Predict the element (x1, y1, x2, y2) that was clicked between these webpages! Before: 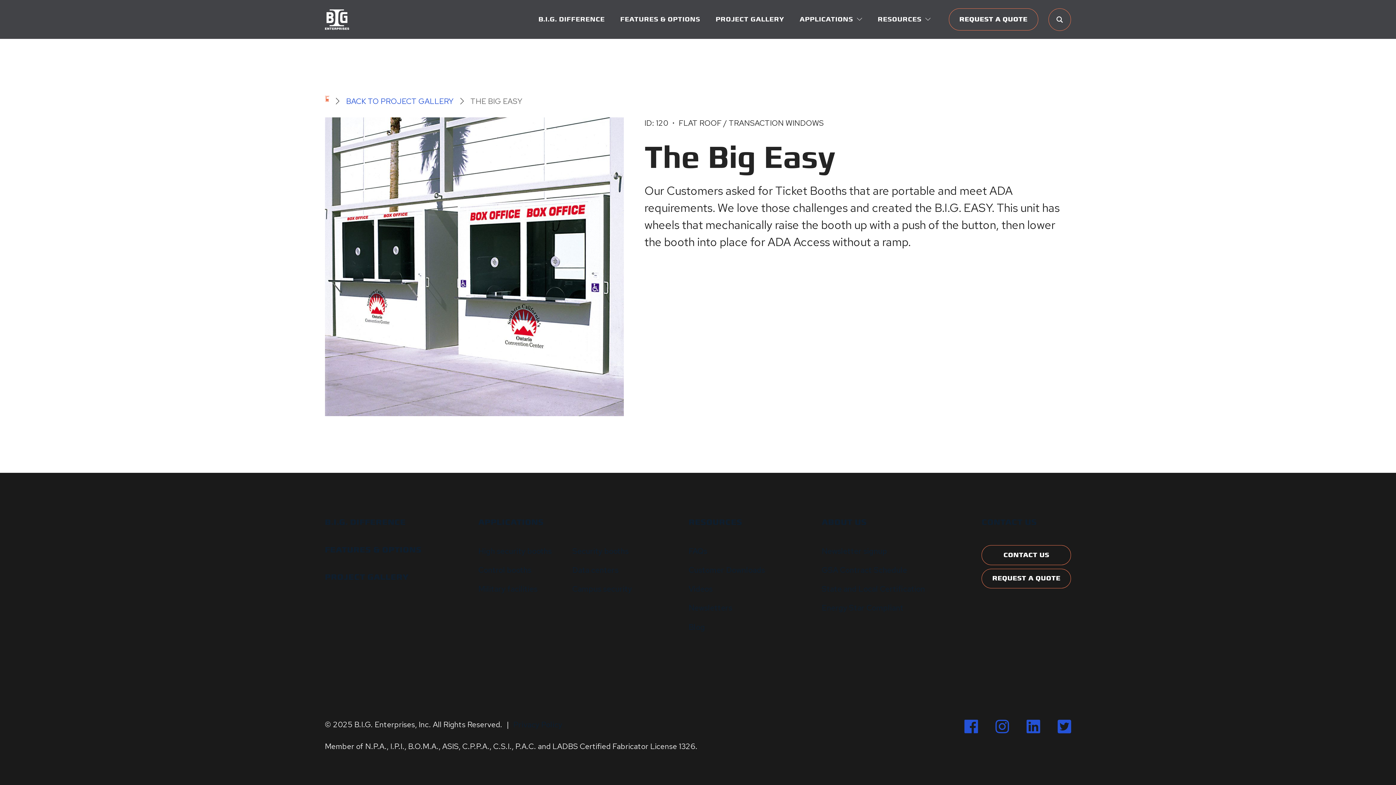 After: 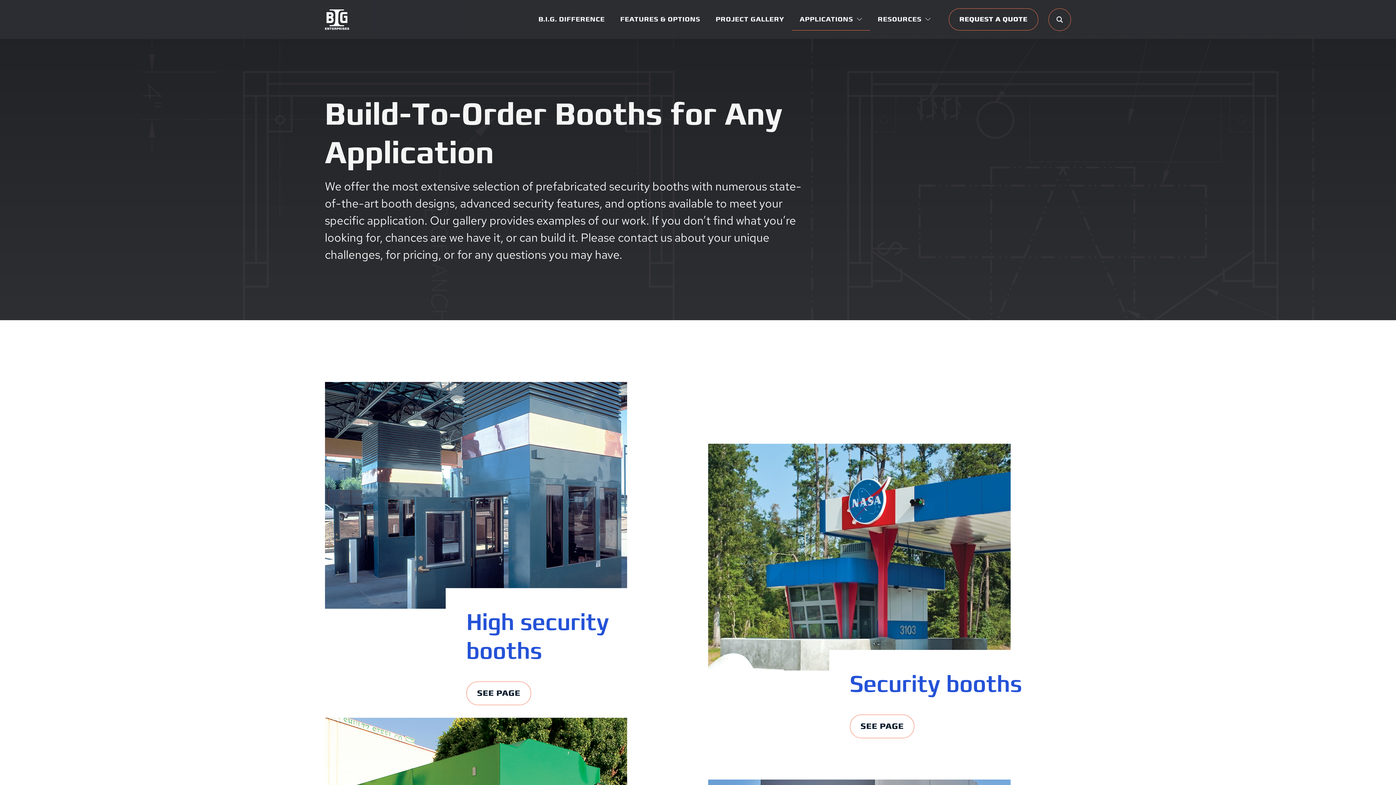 Action: bbox: (478, 514, 632, 531) label: APPLICATIONS